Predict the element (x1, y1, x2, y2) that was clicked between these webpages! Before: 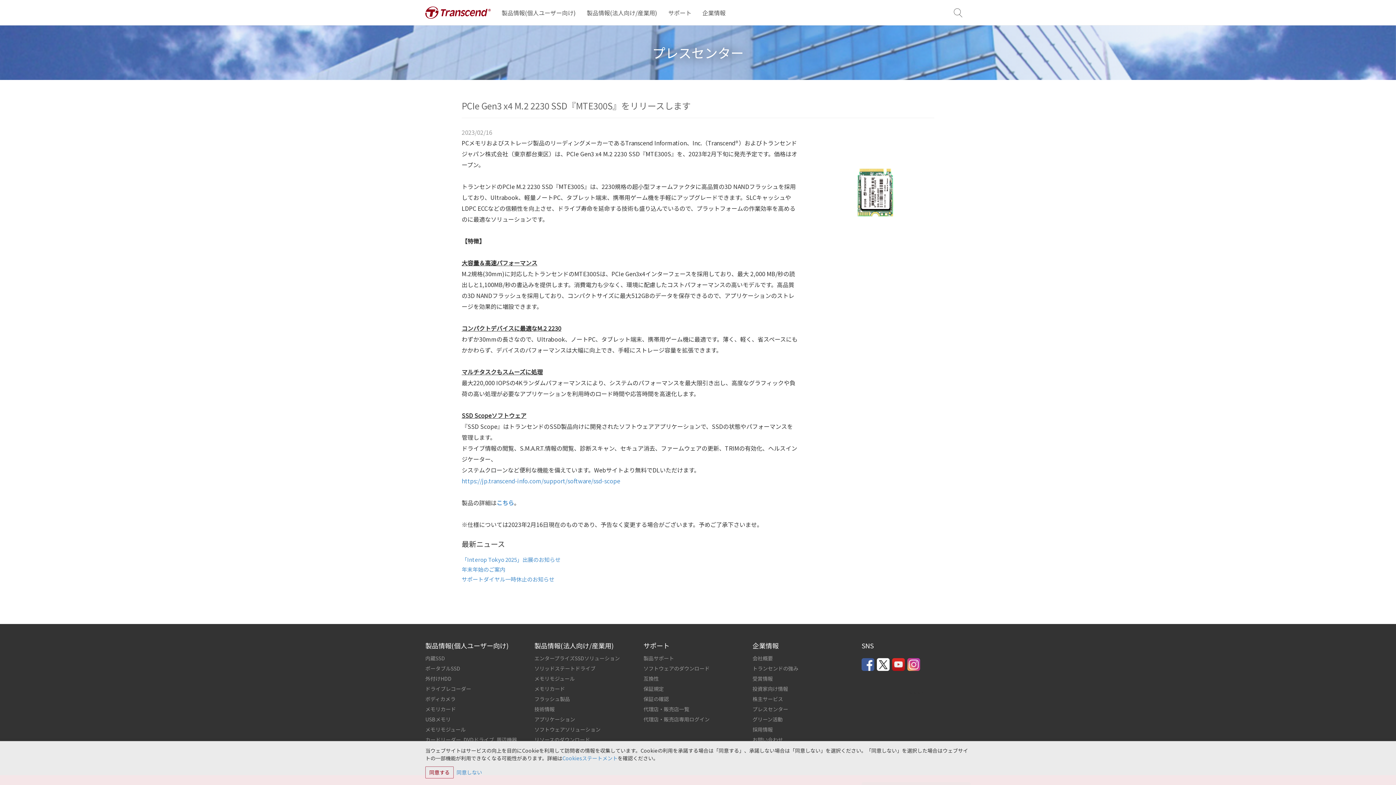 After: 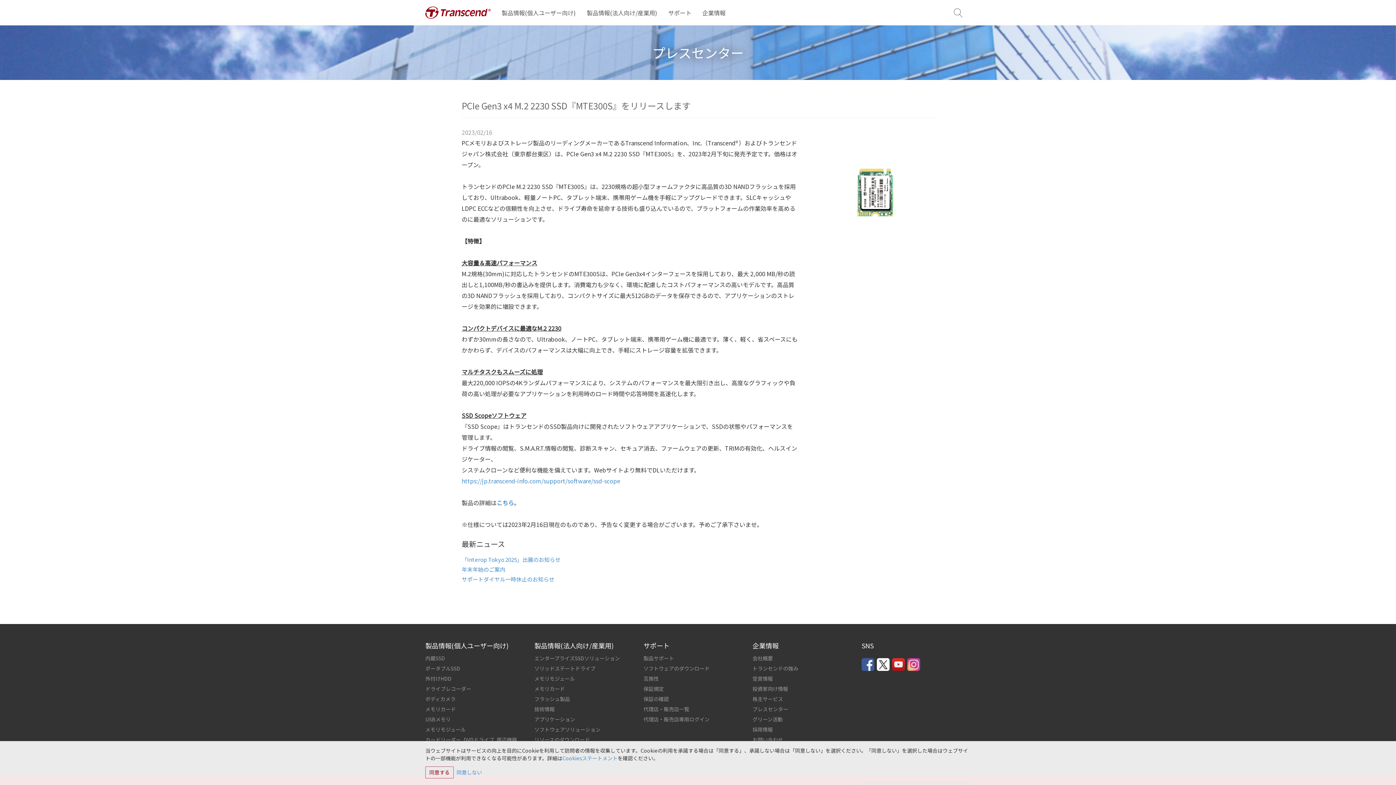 Action: bbox: (907, 658, 920, 671)